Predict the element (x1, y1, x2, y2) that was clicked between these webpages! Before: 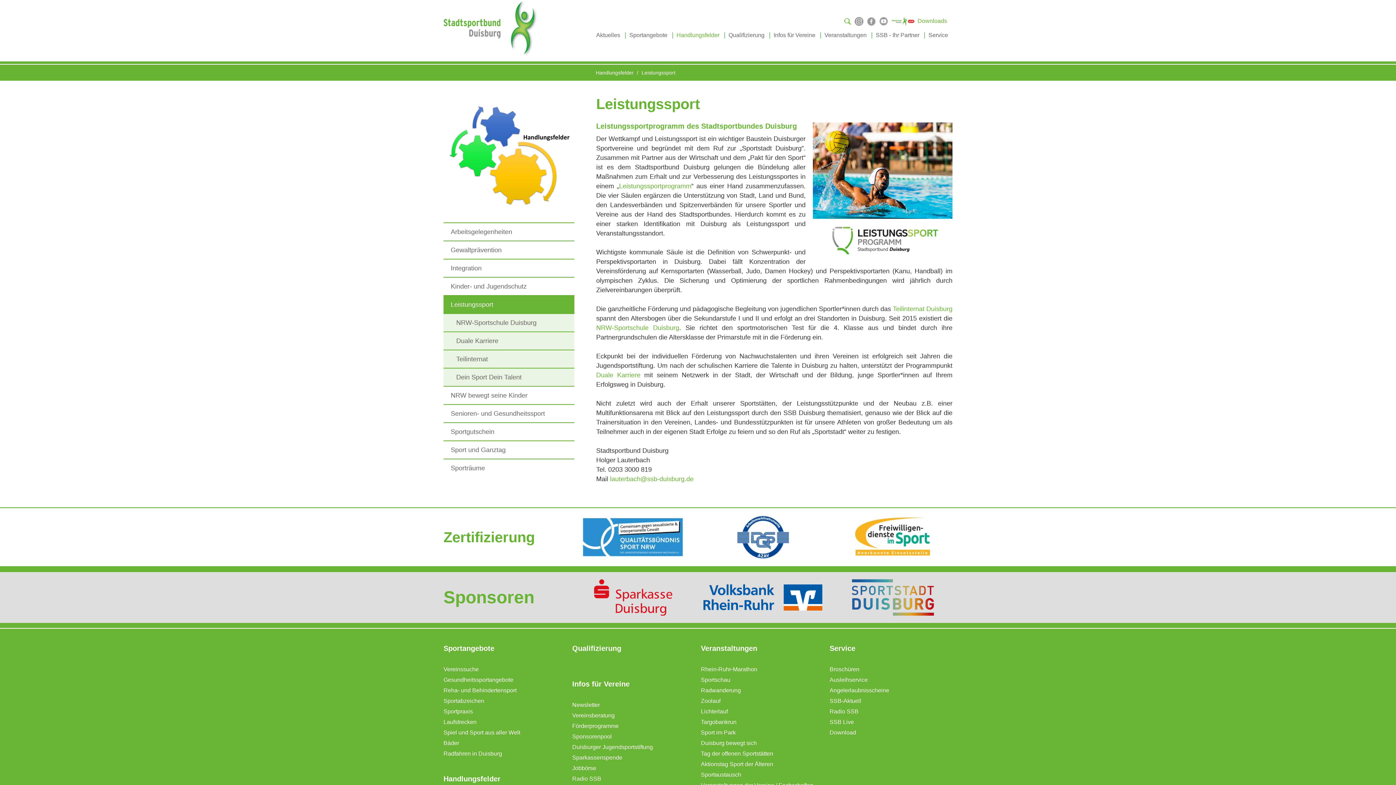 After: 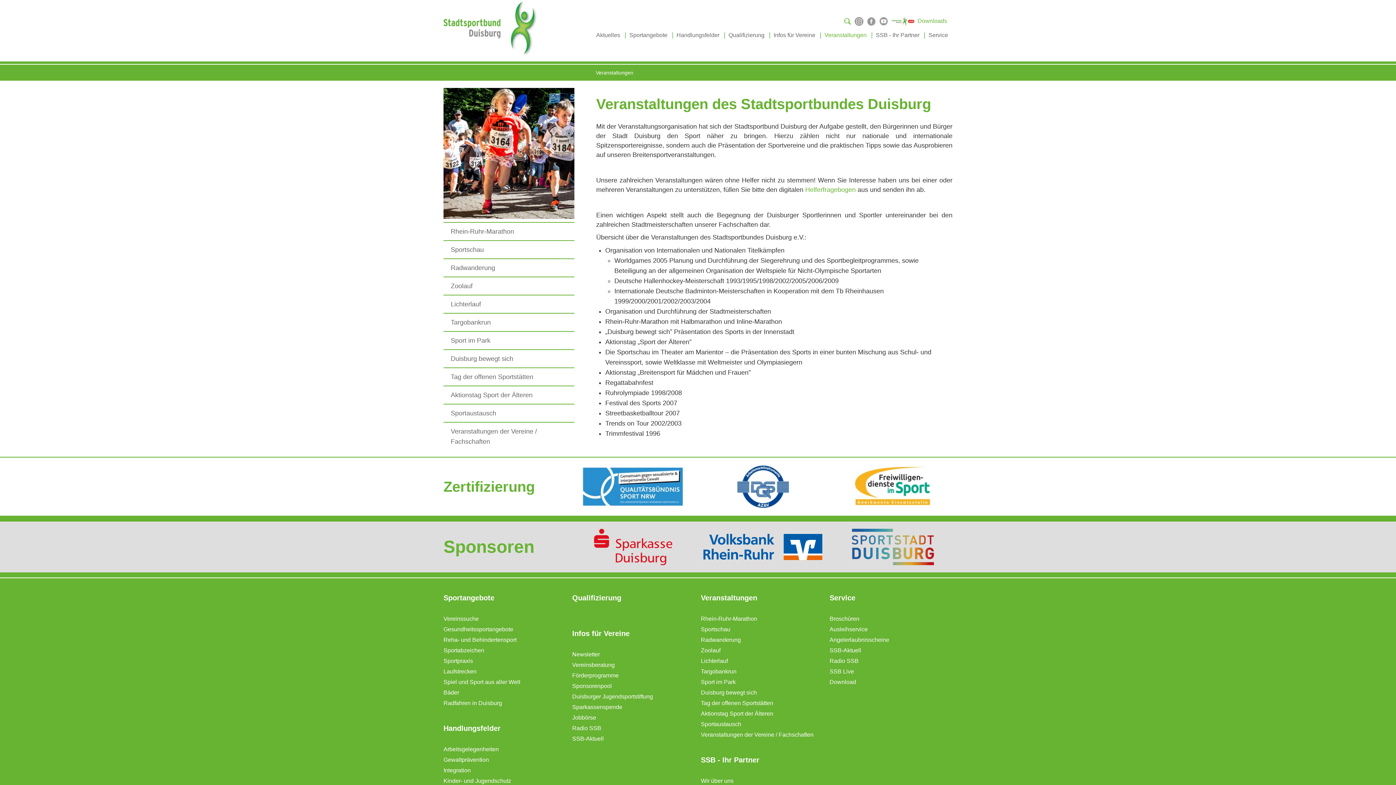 Action: bbox: (701, 643, 824, 653) label: Veranstaltungen